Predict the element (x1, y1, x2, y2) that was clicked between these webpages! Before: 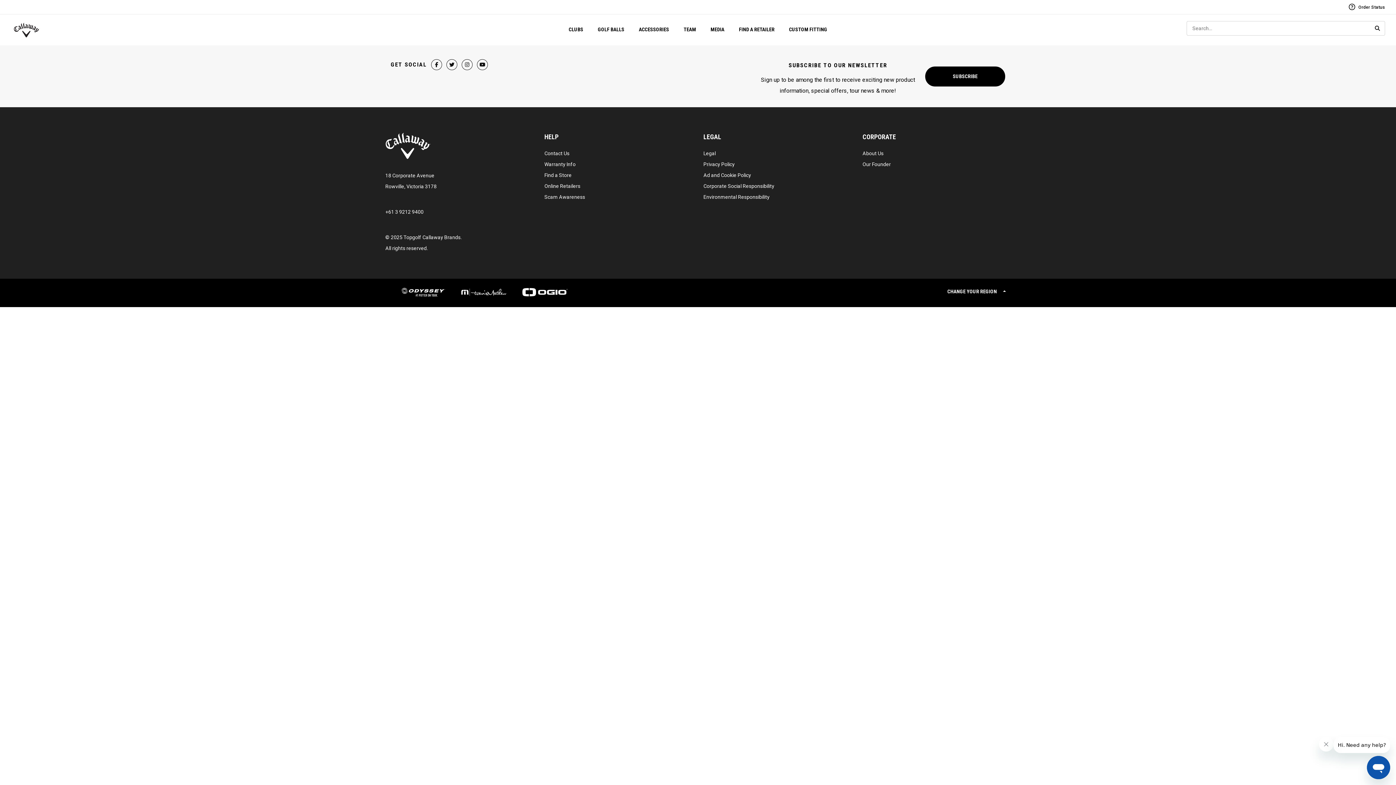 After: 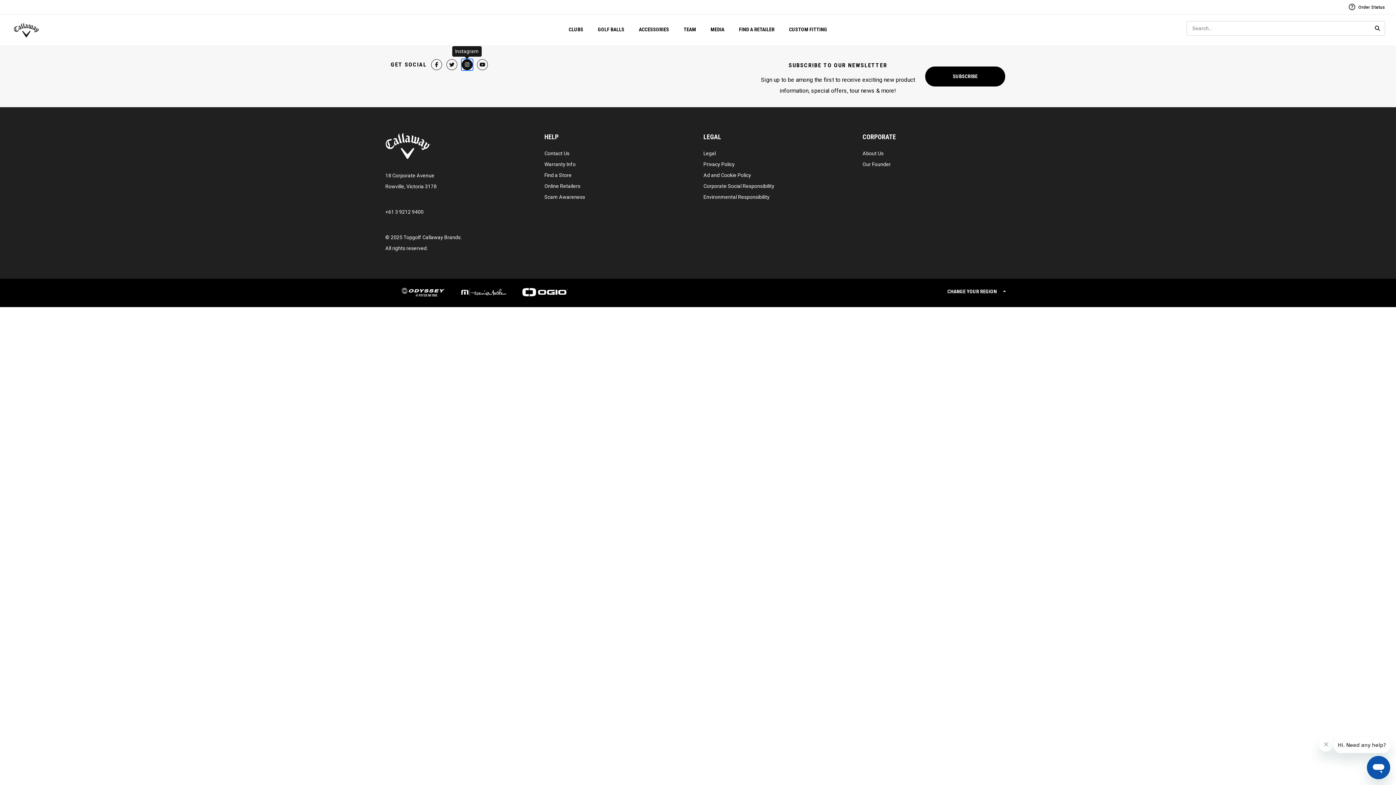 Action: bbox: (461, 59, 472, 70) label: Instagram Page